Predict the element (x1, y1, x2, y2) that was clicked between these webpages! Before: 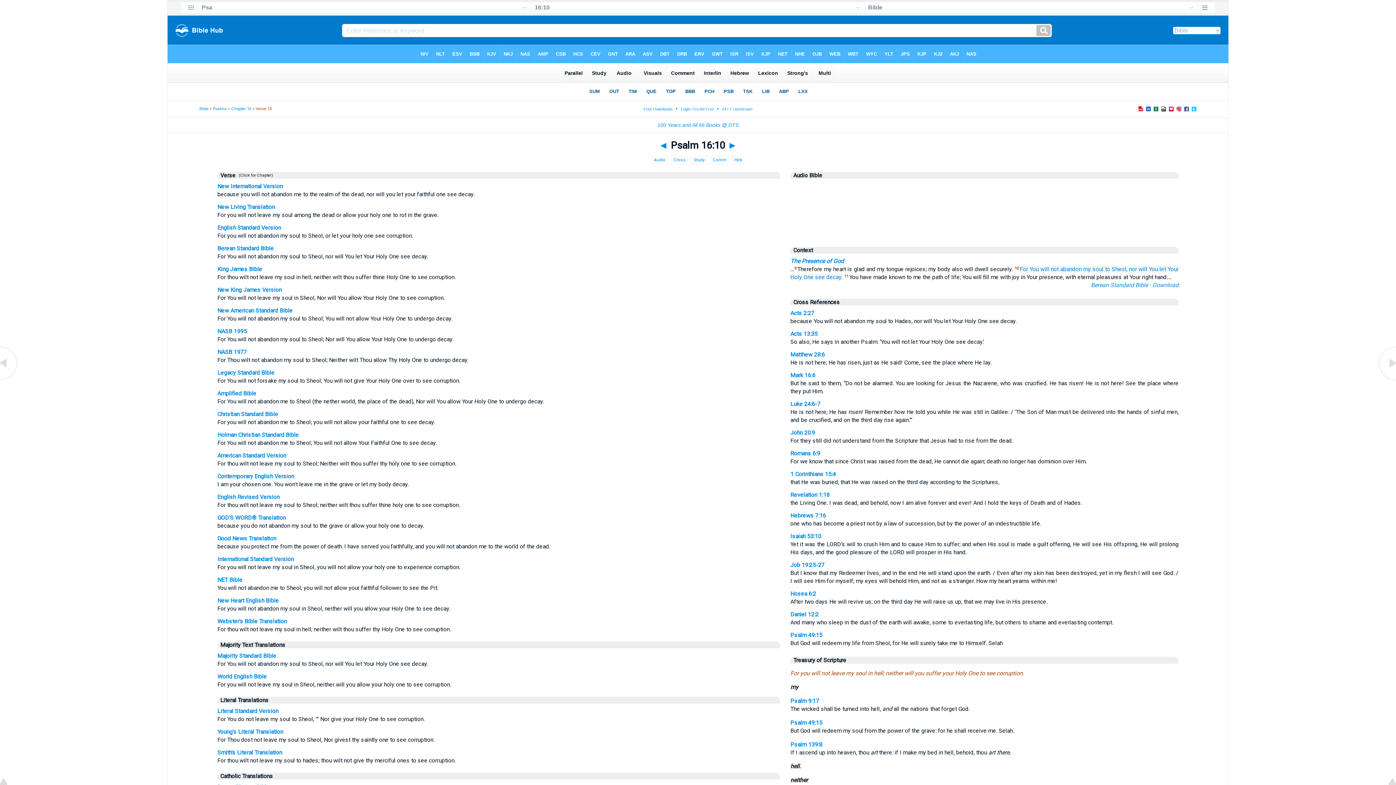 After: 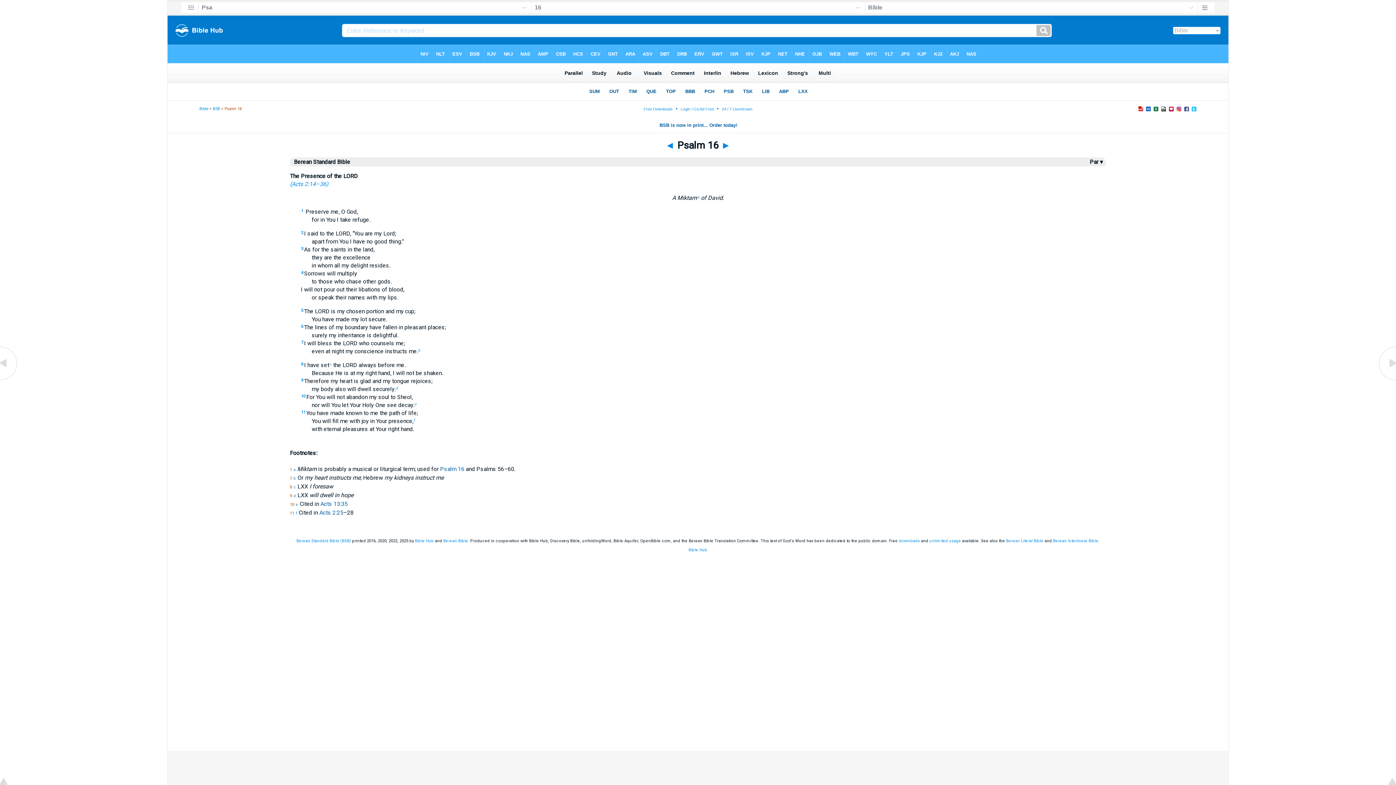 Action: label: The Presence of God bbox: (790, 257, 844, 264)